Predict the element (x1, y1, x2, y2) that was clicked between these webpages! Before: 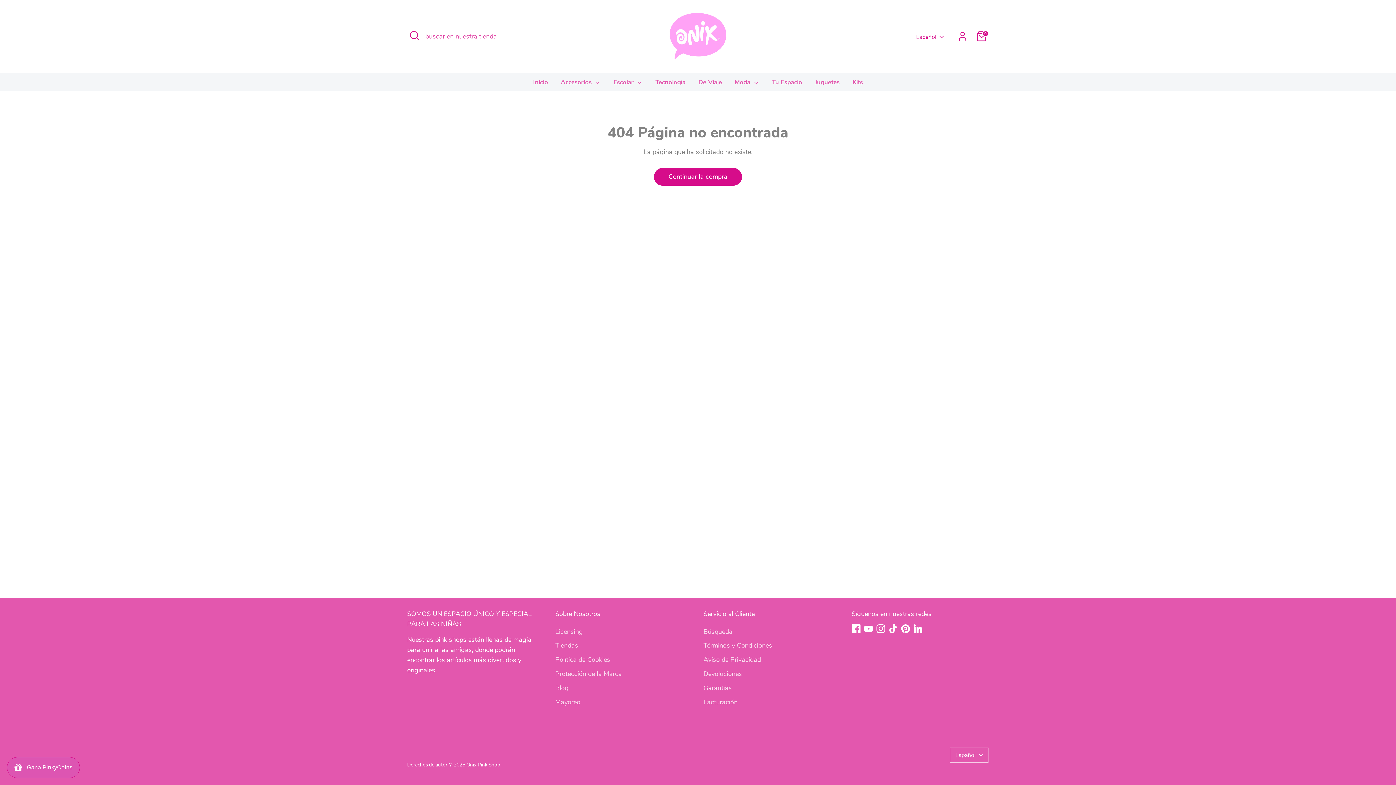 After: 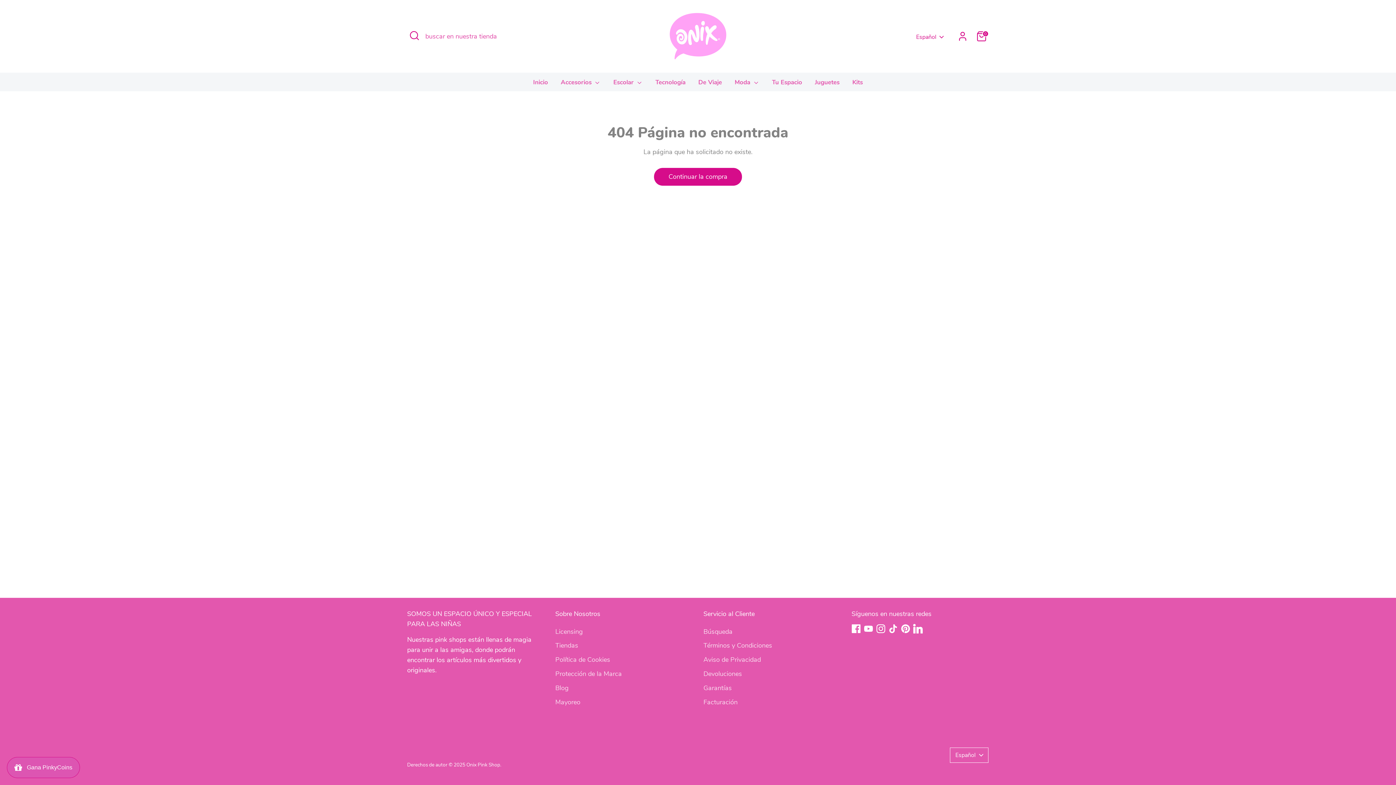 Action: bbox: (913, 624, 922, 633) label: LinkedIn